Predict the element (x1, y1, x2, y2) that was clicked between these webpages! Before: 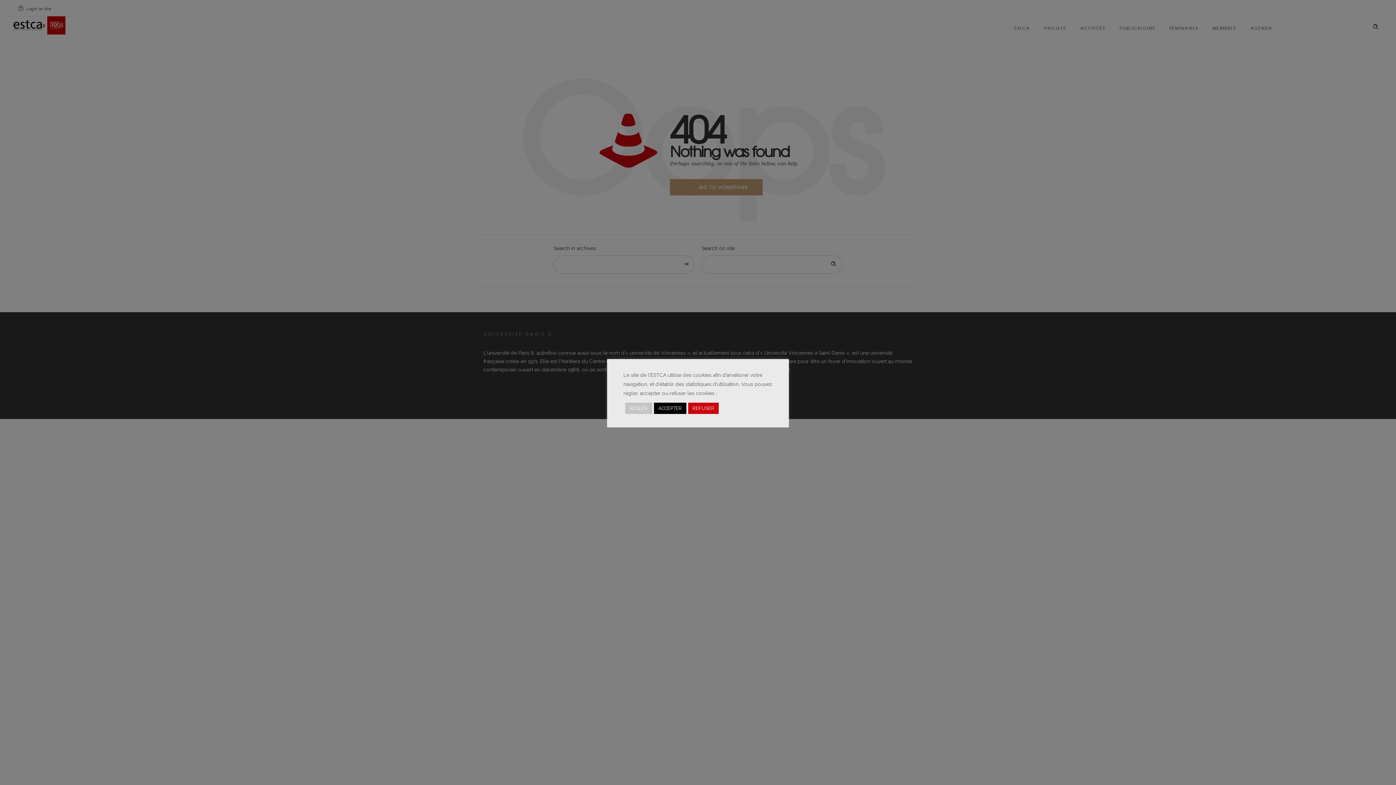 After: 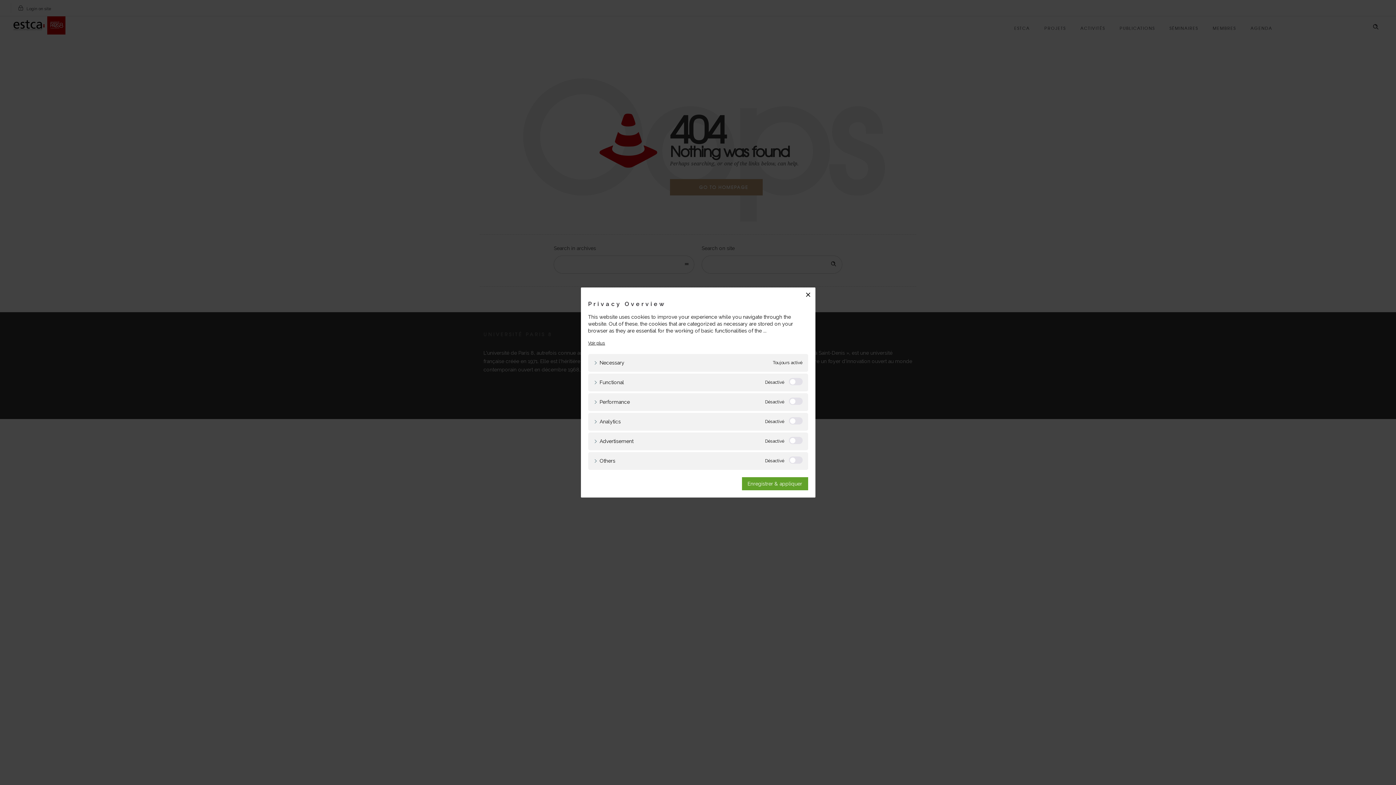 Action: label: RÉGLER bbox: (625, 402, 652, 414)